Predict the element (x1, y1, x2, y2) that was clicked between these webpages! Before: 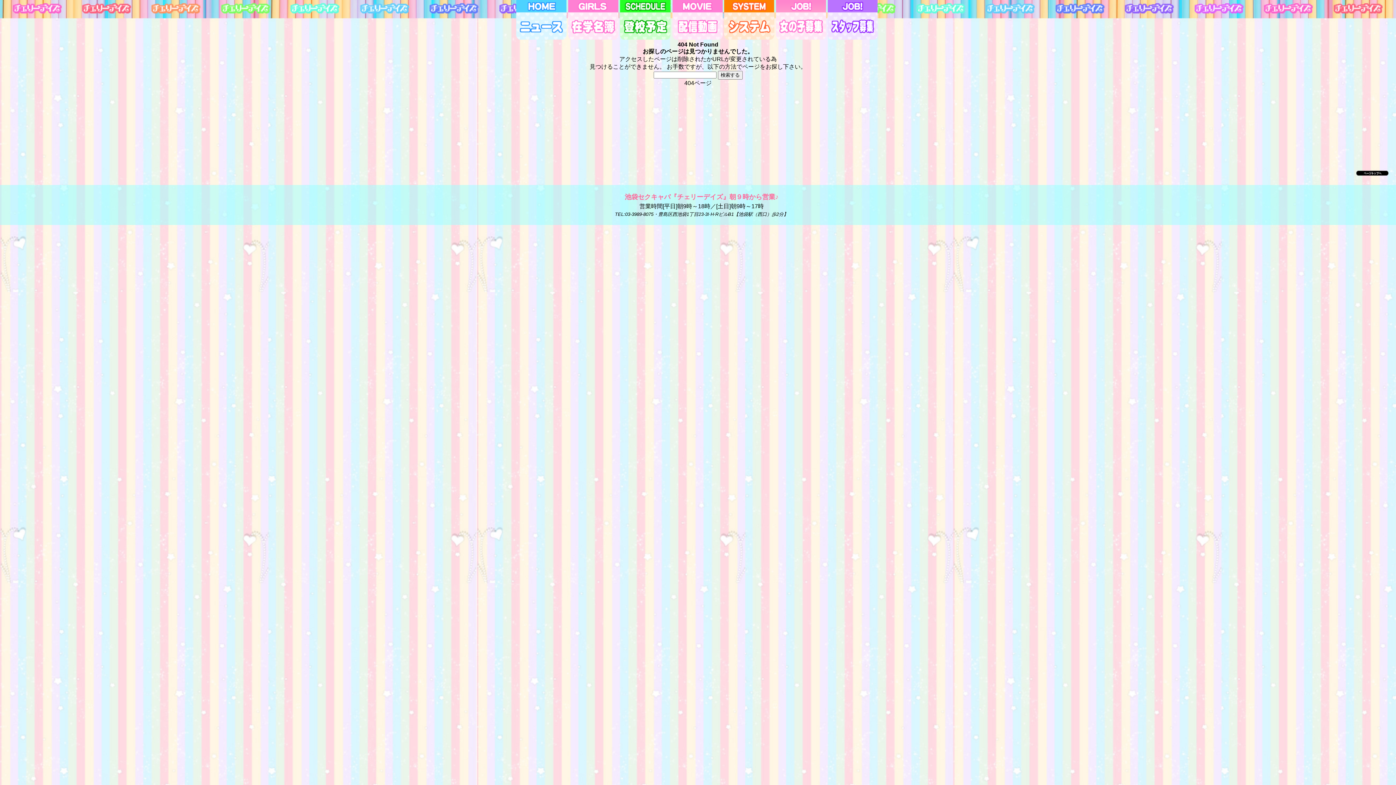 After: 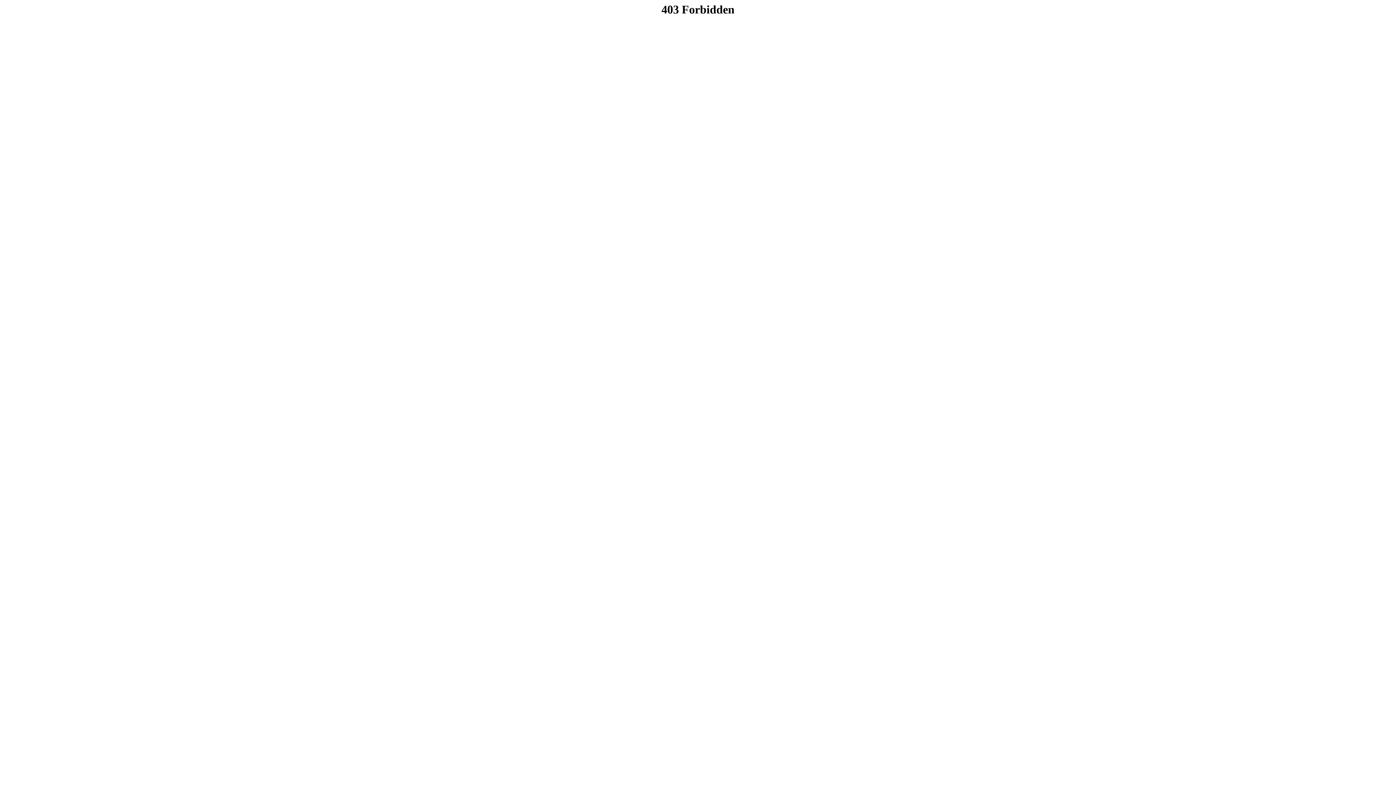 Action: bbox: (671, 34, 722, 41)